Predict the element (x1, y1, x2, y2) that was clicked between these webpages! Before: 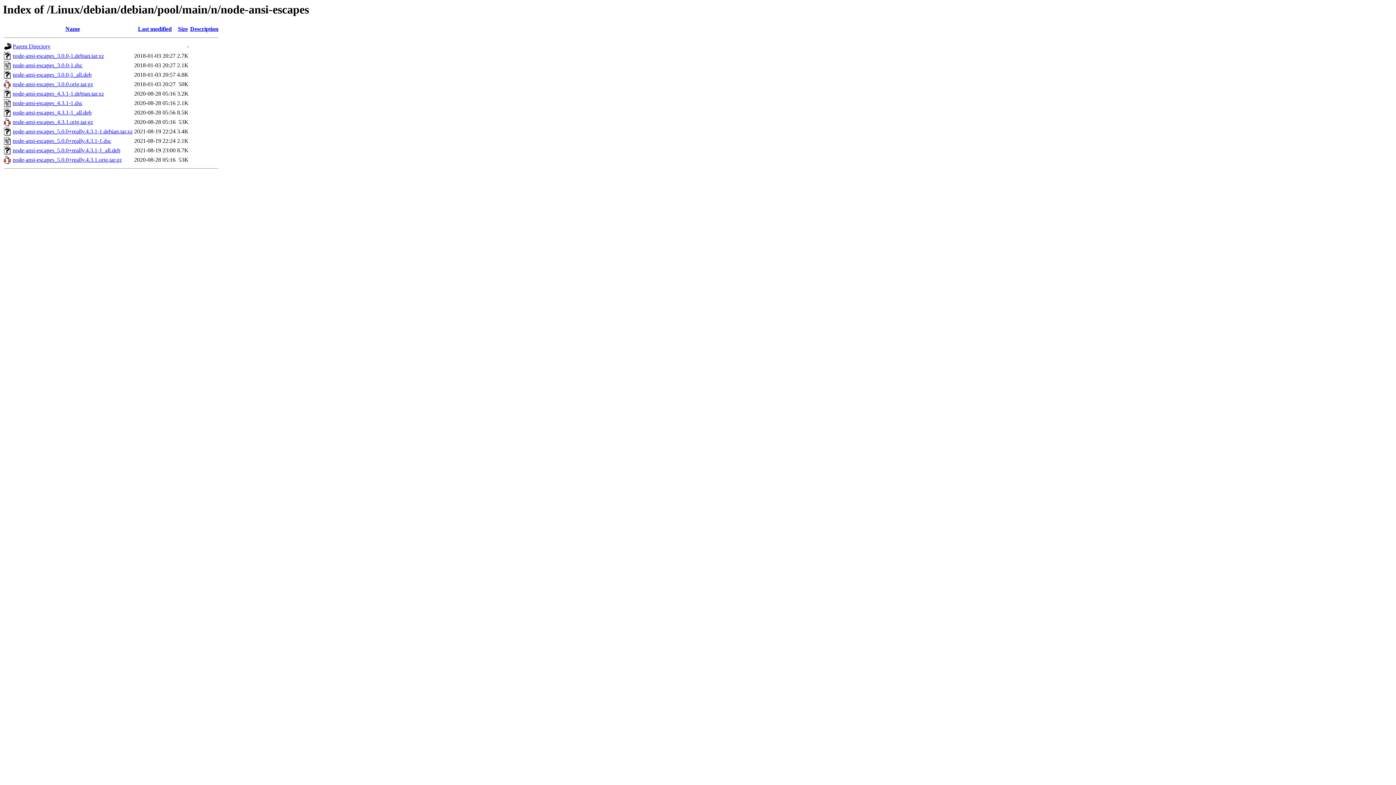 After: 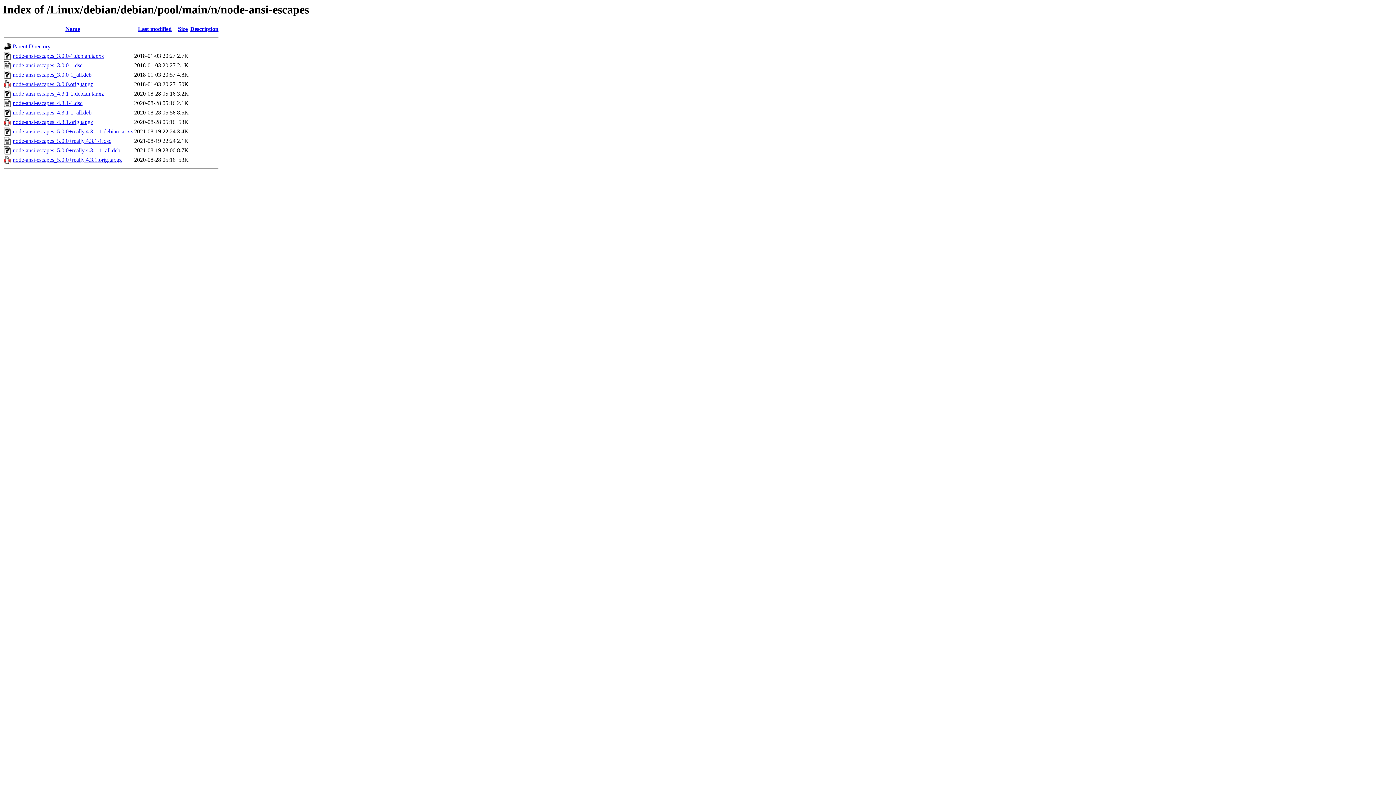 Action: bbox: (12, 156, 121, 163) label: node-ansi-escapes_5.0.0+really.4.3.1.orig.tar.gz